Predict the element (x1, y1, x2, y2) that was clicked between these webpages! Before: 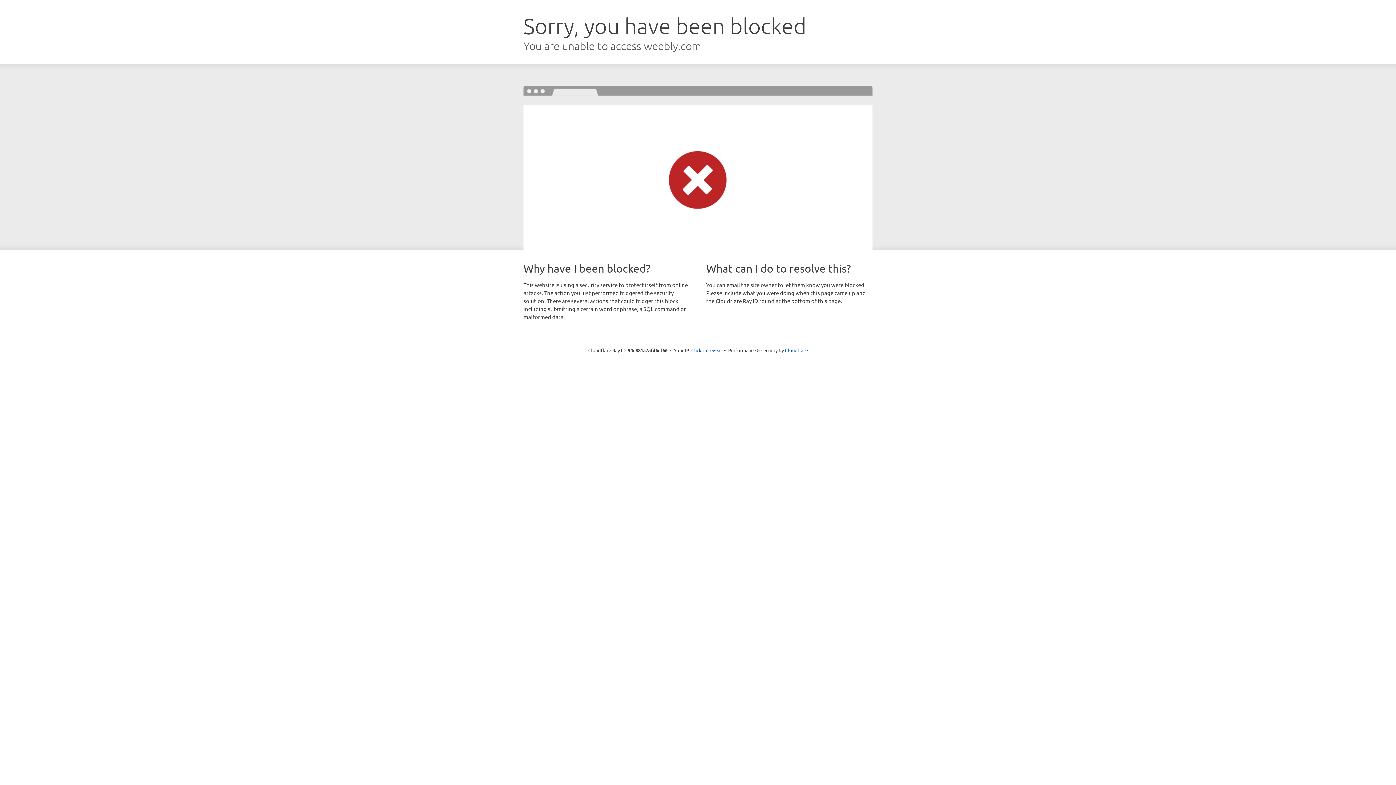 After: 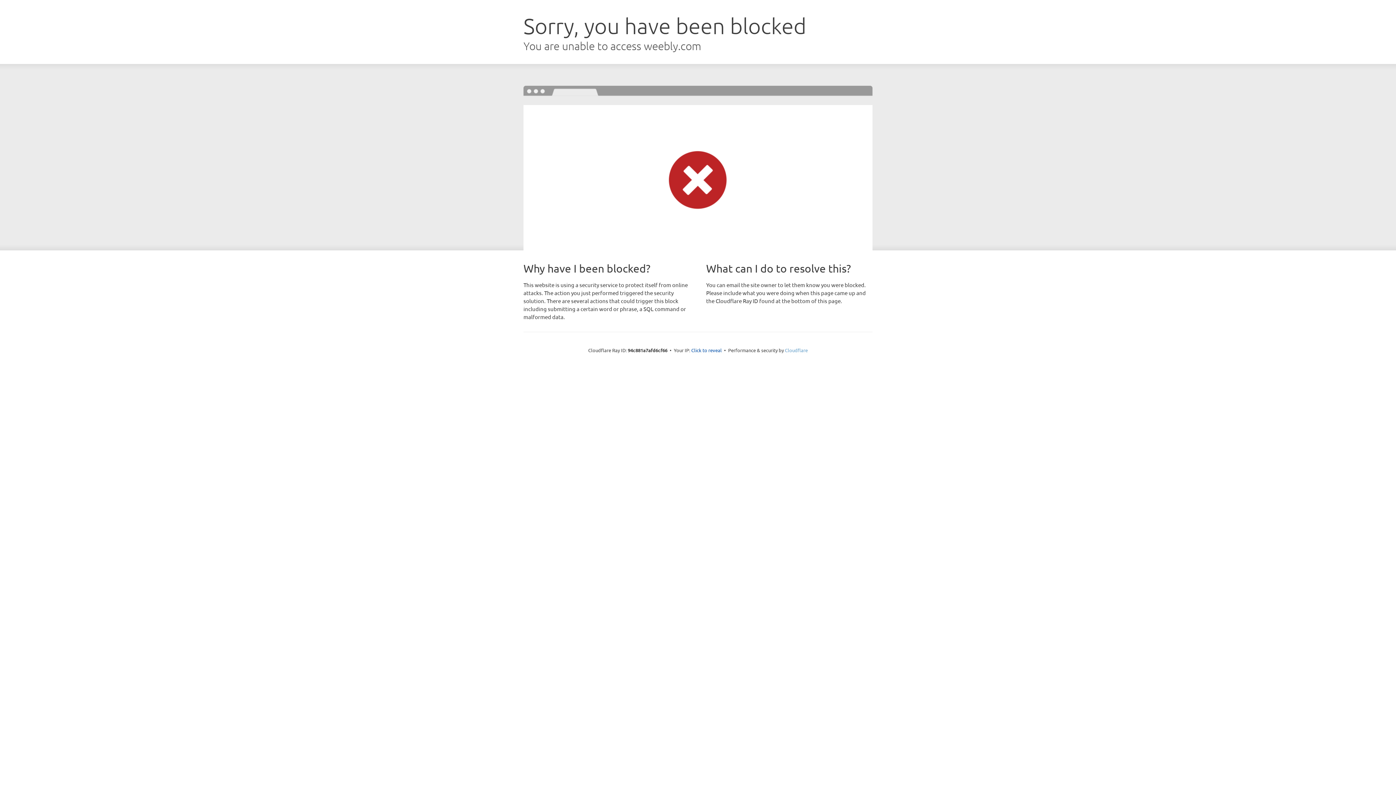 Action: bbox: (785, 347, 808, 353) label: Cloudflare